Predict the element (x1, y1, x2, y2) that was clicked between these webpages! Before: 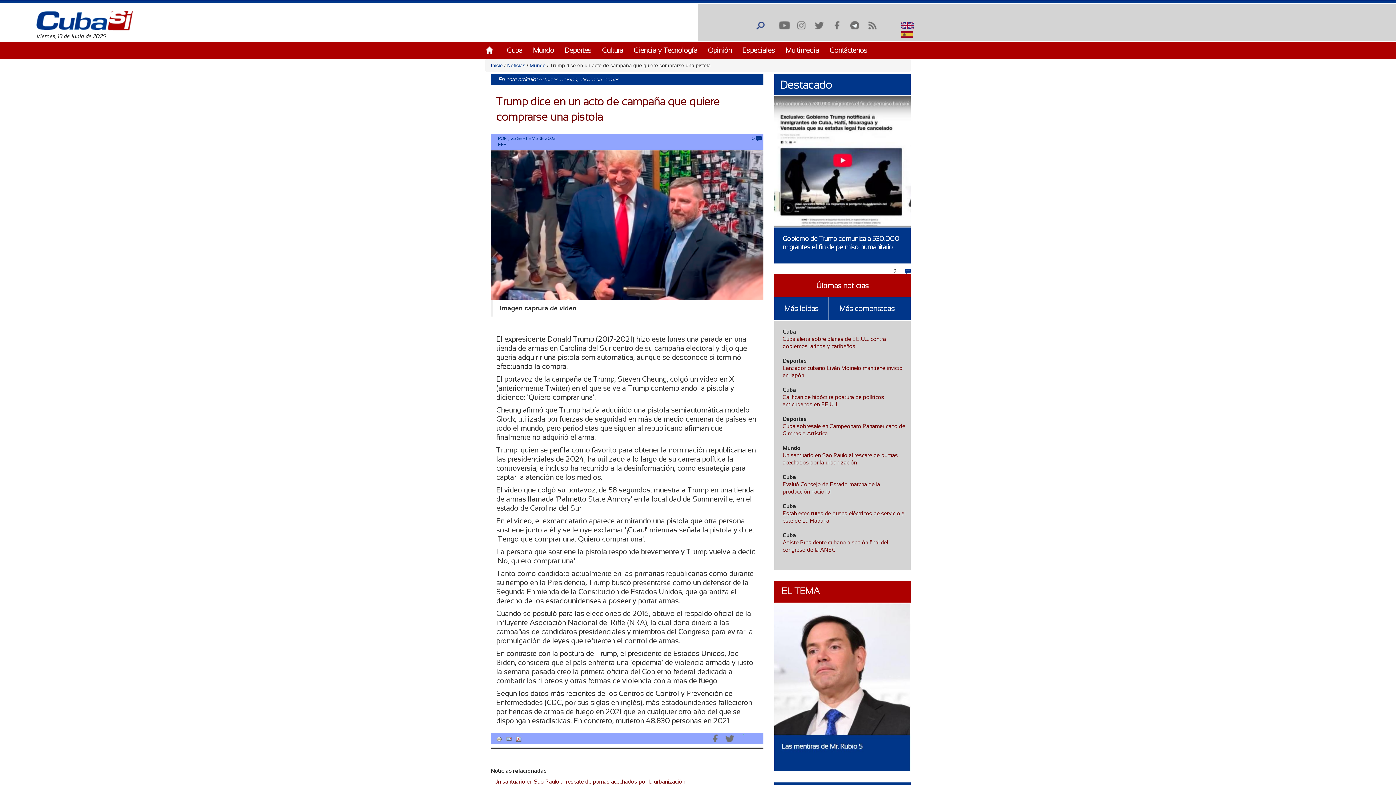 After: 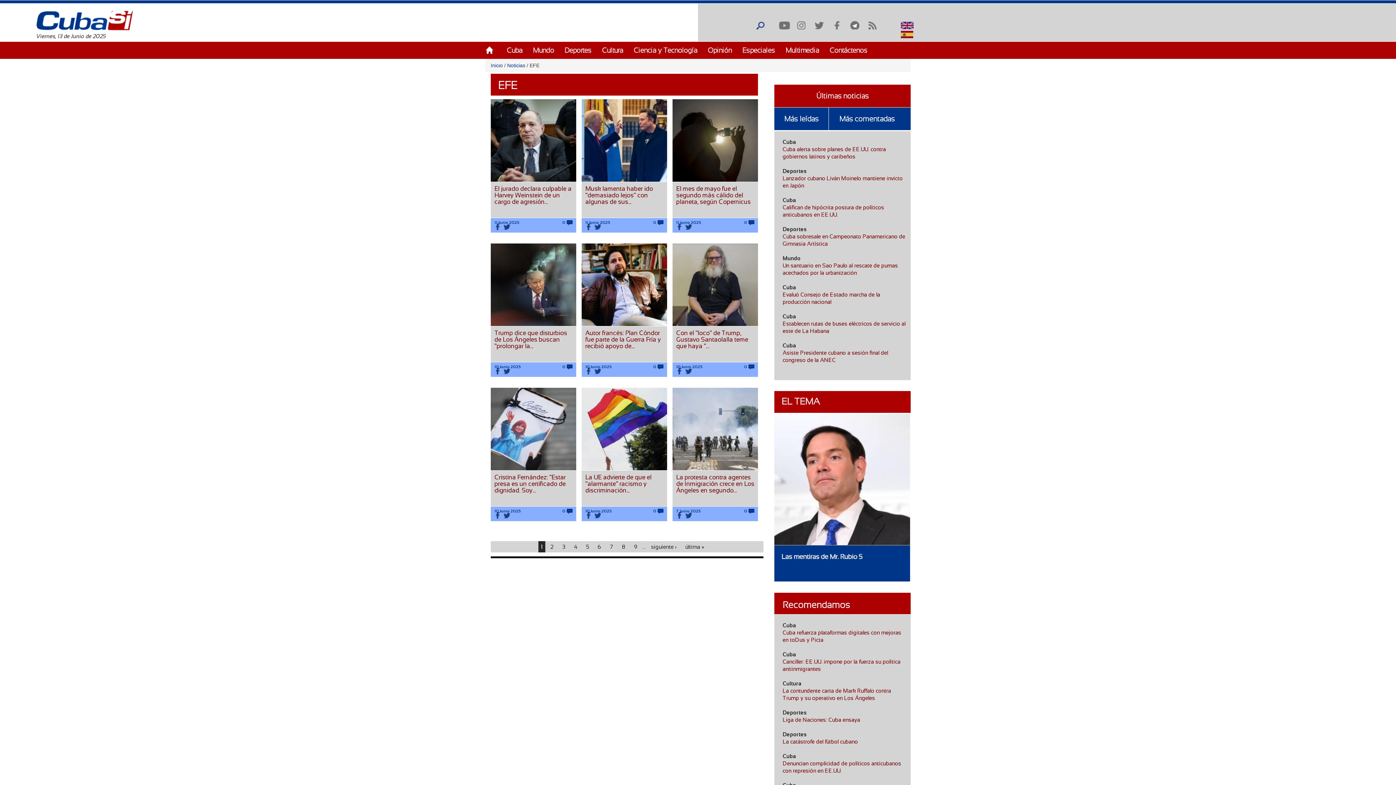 Action: bbox: (498, 142, 506, 147) label: EFE